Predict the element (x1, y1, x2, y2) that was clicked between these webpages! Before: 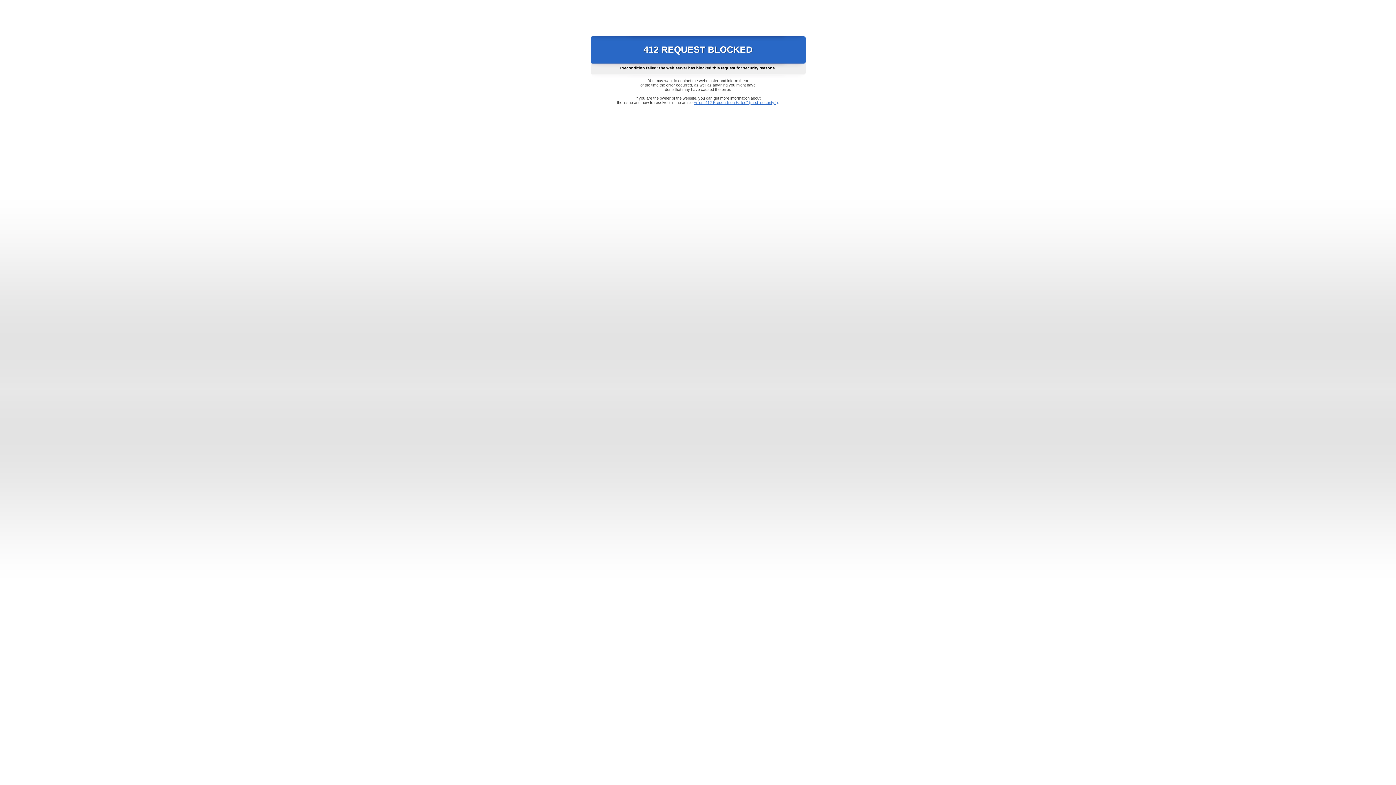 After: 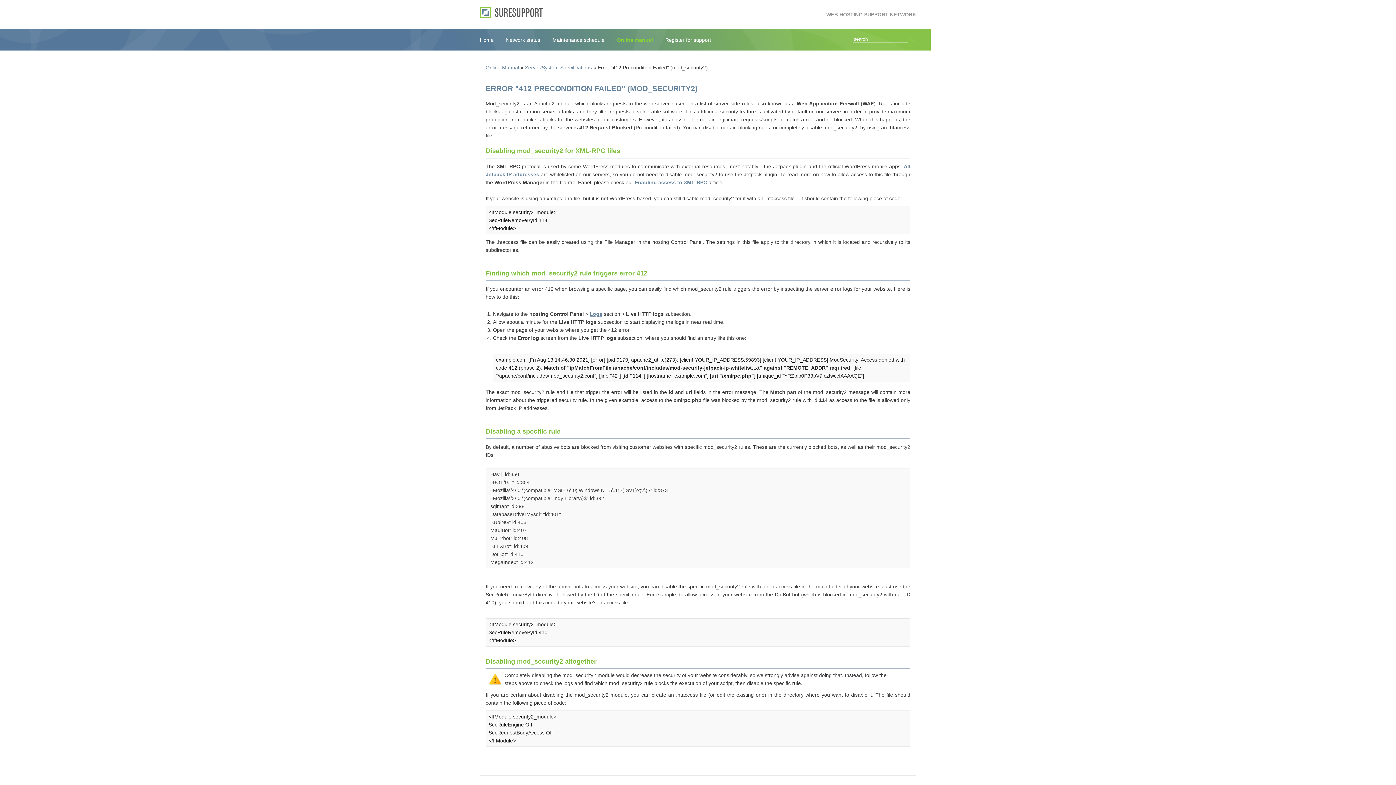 Action: label: Error "412 Precondition Failed" (mod_security2) bbox: (693, 100, 778, 104)